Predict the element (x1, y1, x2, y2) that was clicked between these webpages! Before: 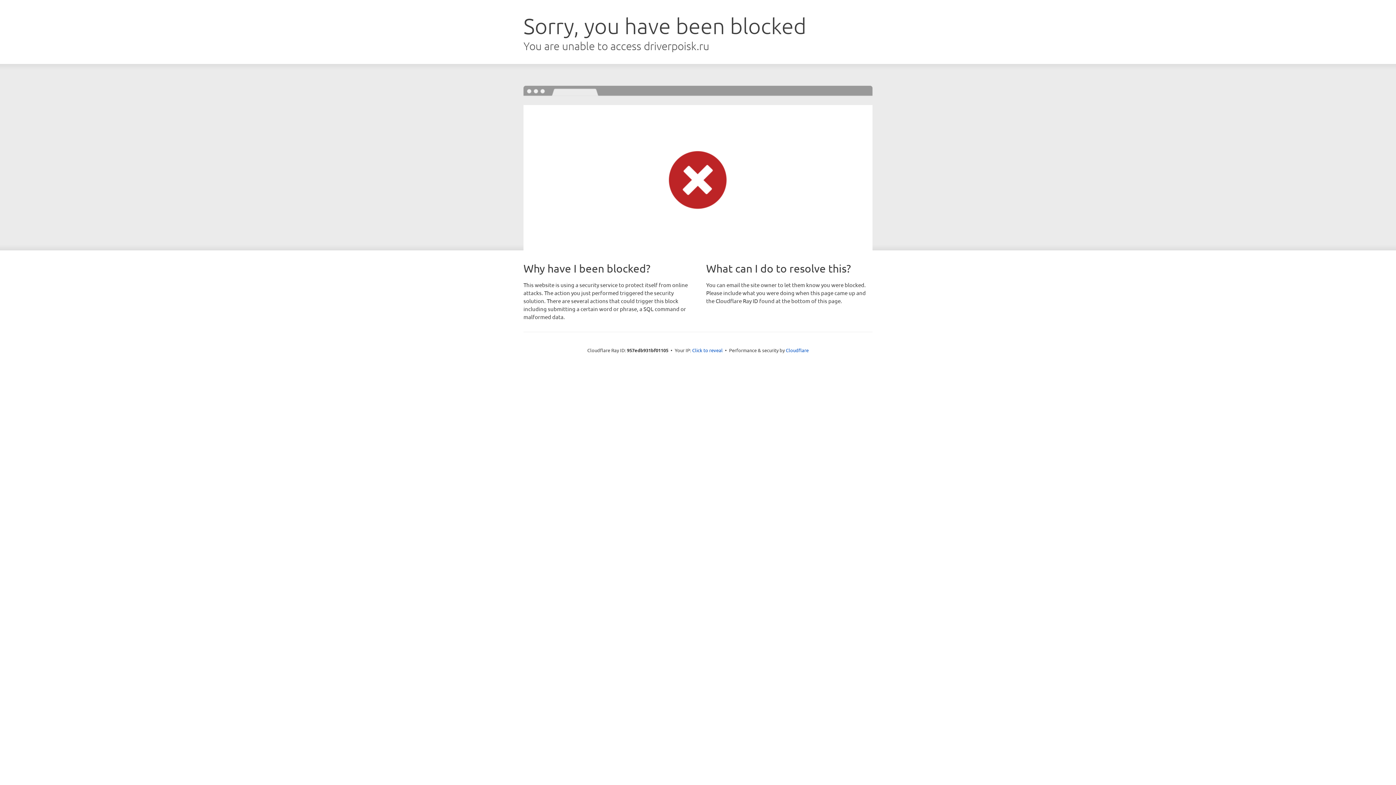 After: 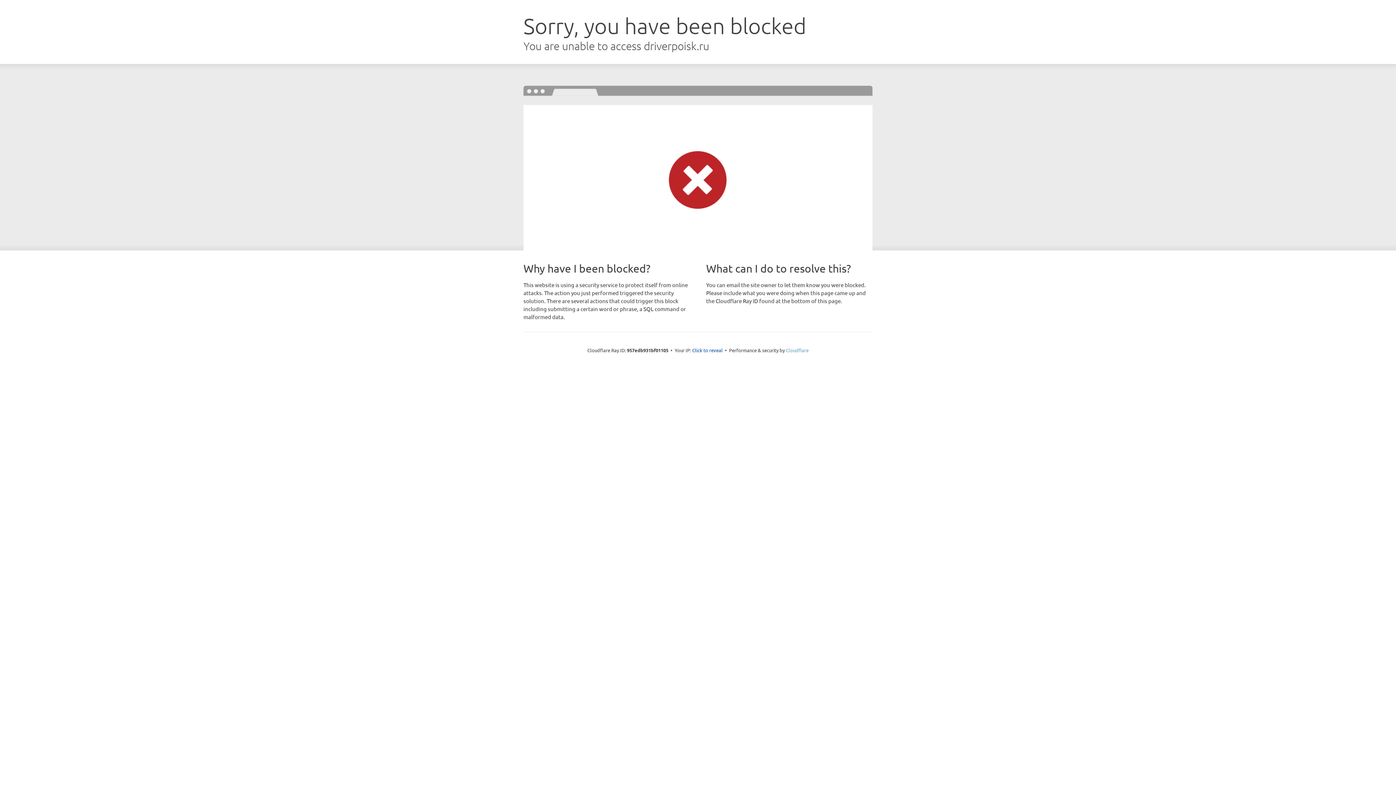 Action: bbox: (786, 347, 808, 353) label: Cloudflare